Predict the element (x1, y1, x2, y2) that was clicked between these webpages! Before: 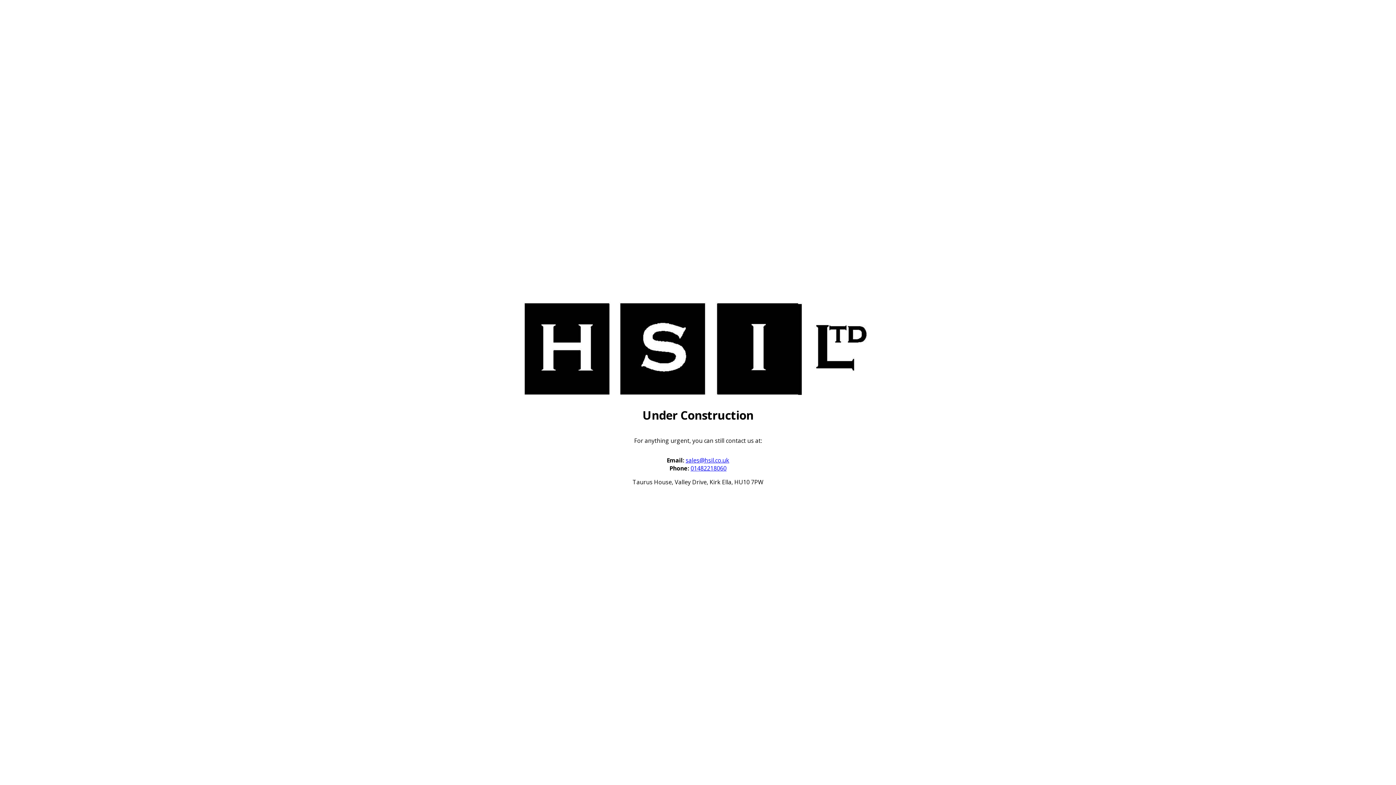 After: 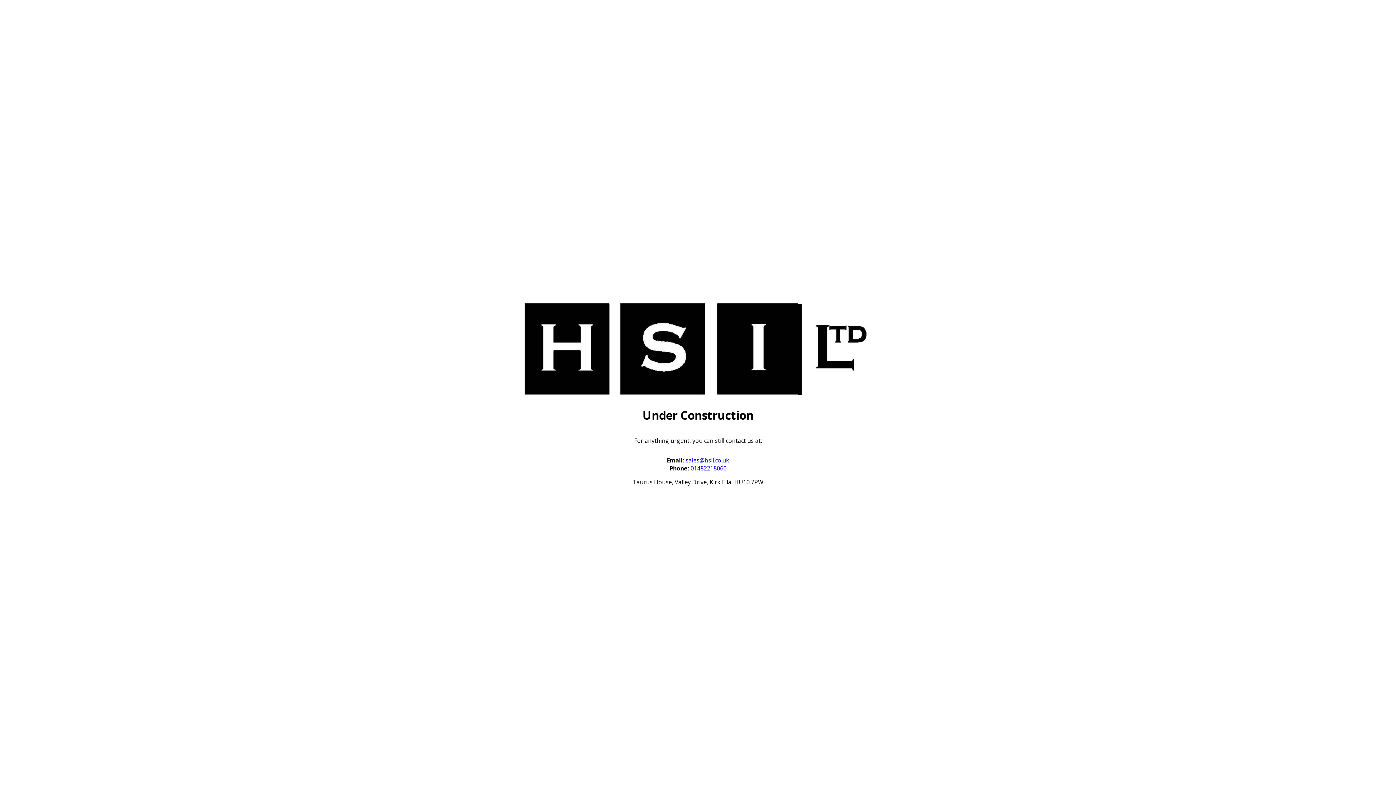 Action: label: sales@hsil.co.uk bbox: (685, 456, 729, 464)